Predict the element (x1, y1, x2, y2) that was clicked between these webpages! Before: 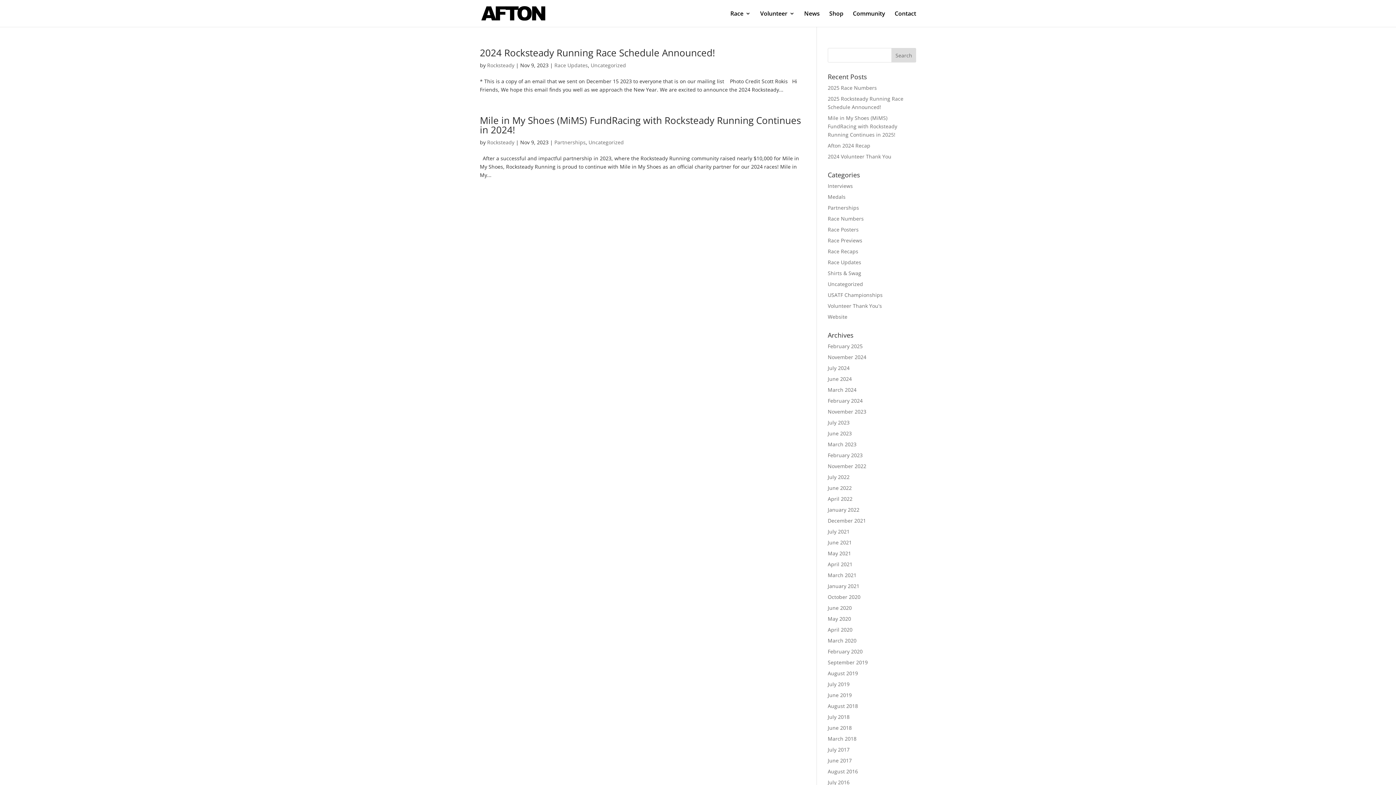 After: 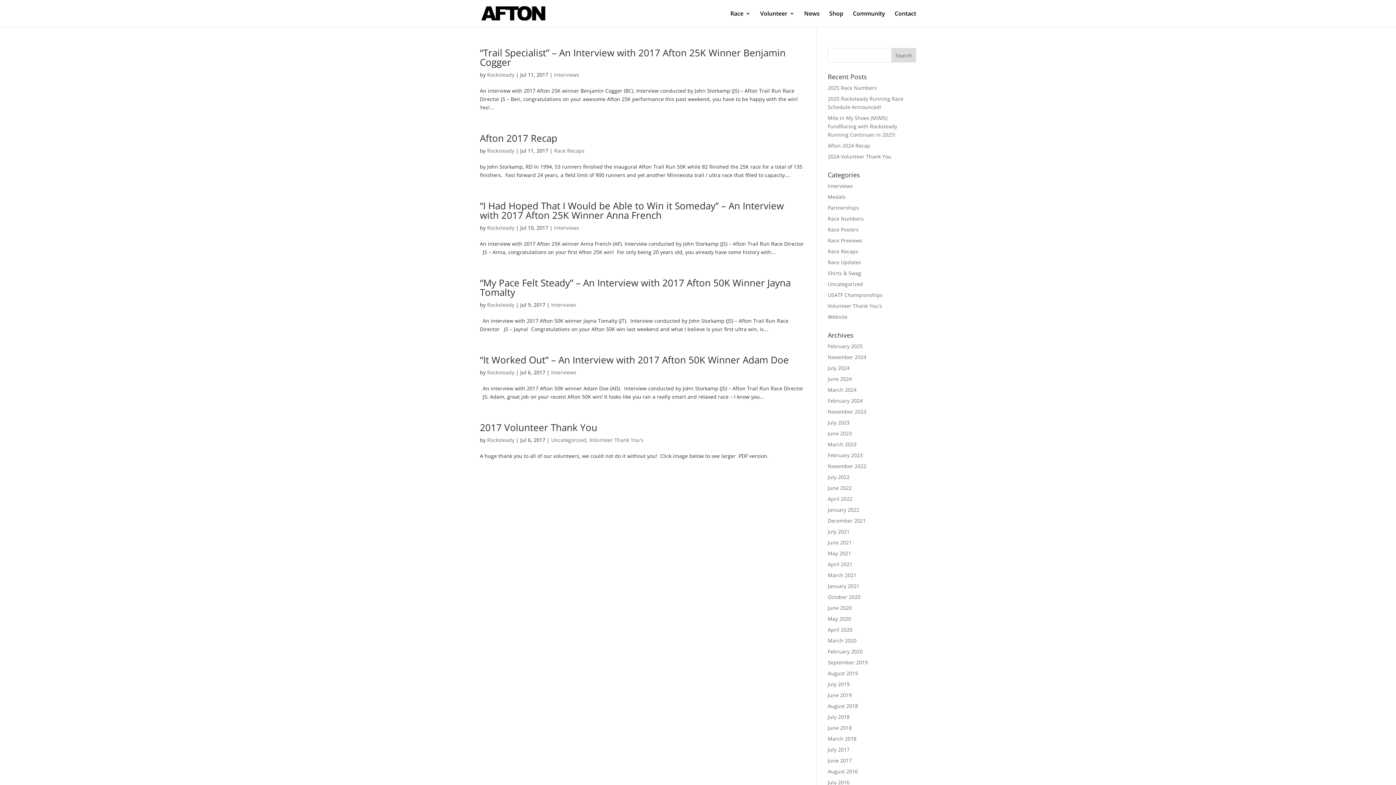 Action: label: July 2017 bbox: (828, 746, 849, 753)